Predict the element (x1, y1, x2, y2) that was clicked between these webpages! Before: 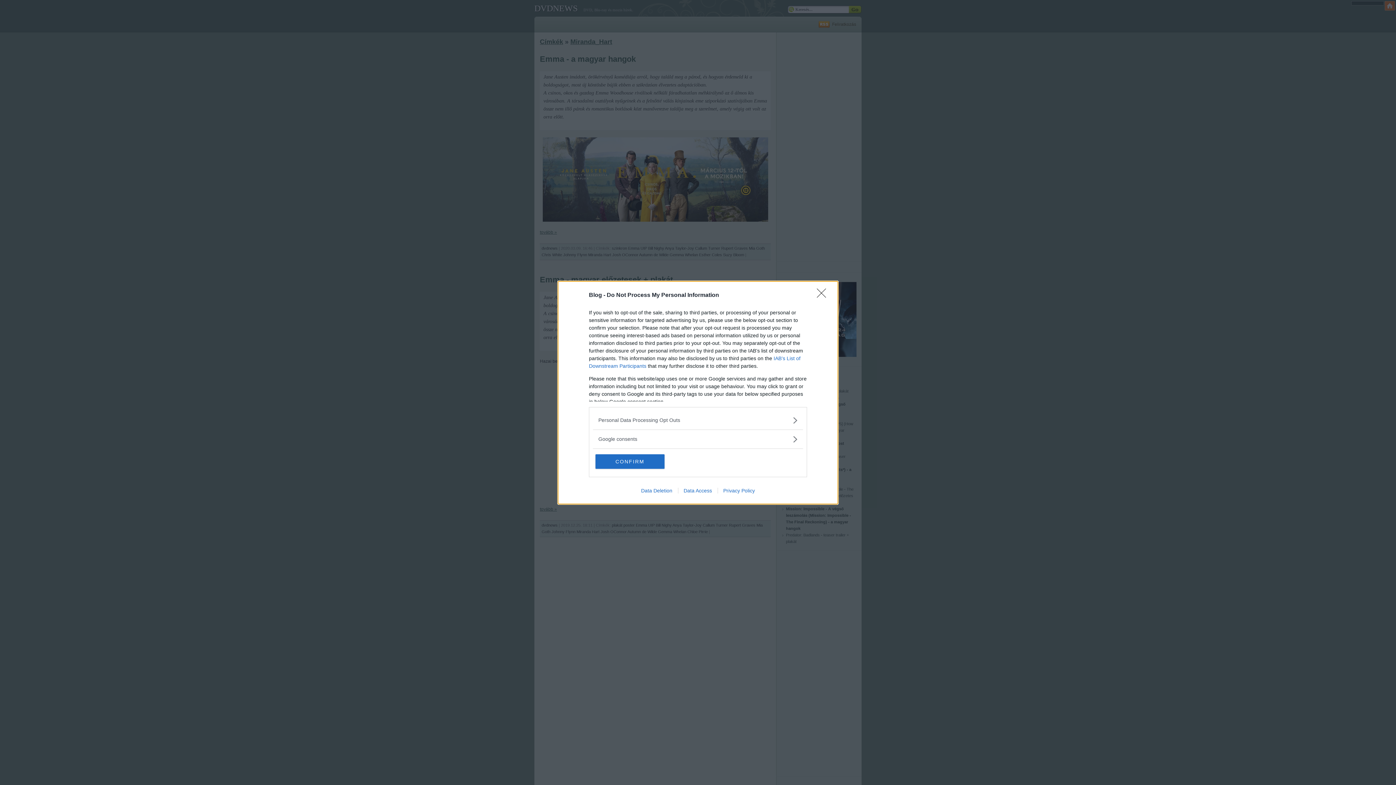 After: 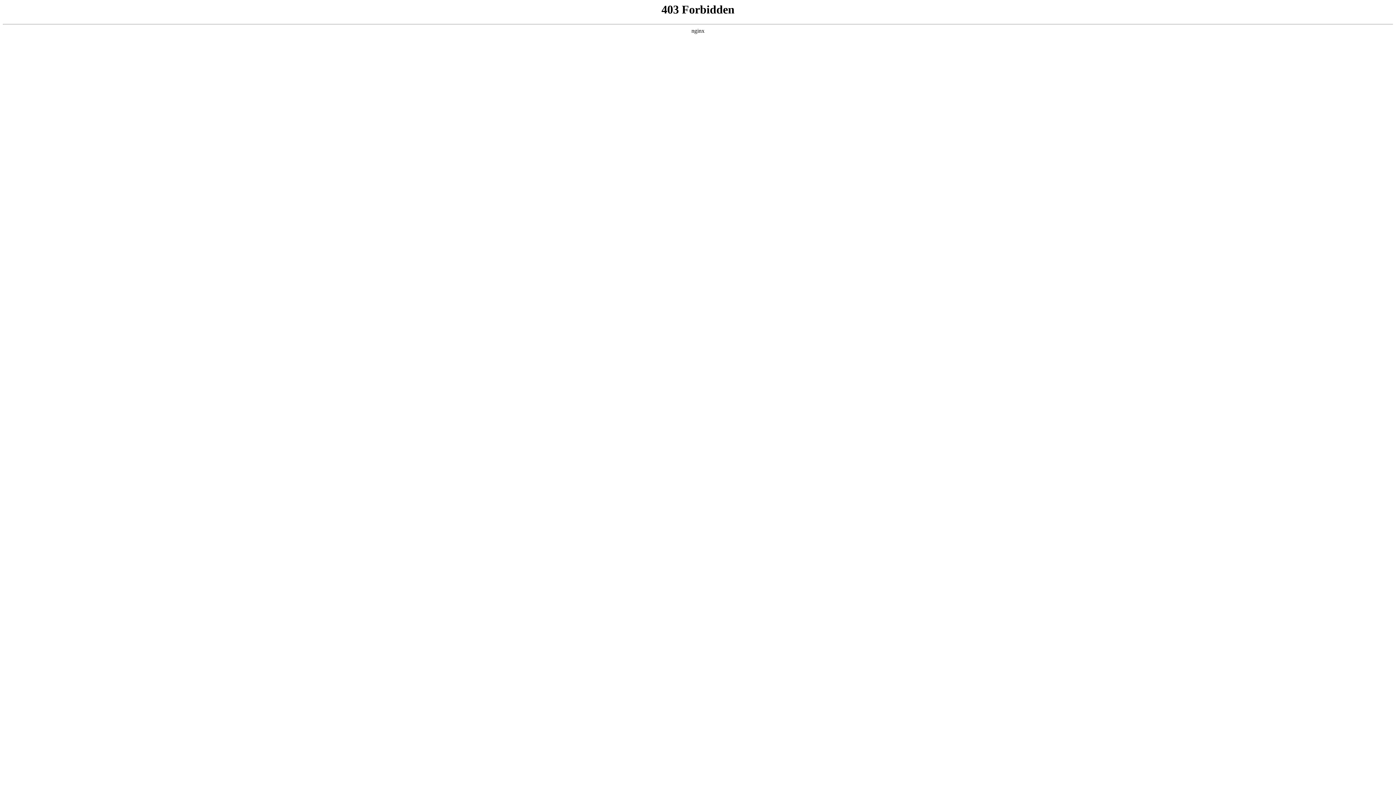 Action: label: Privacy Policy bbox: (717, 487, 760, 493)